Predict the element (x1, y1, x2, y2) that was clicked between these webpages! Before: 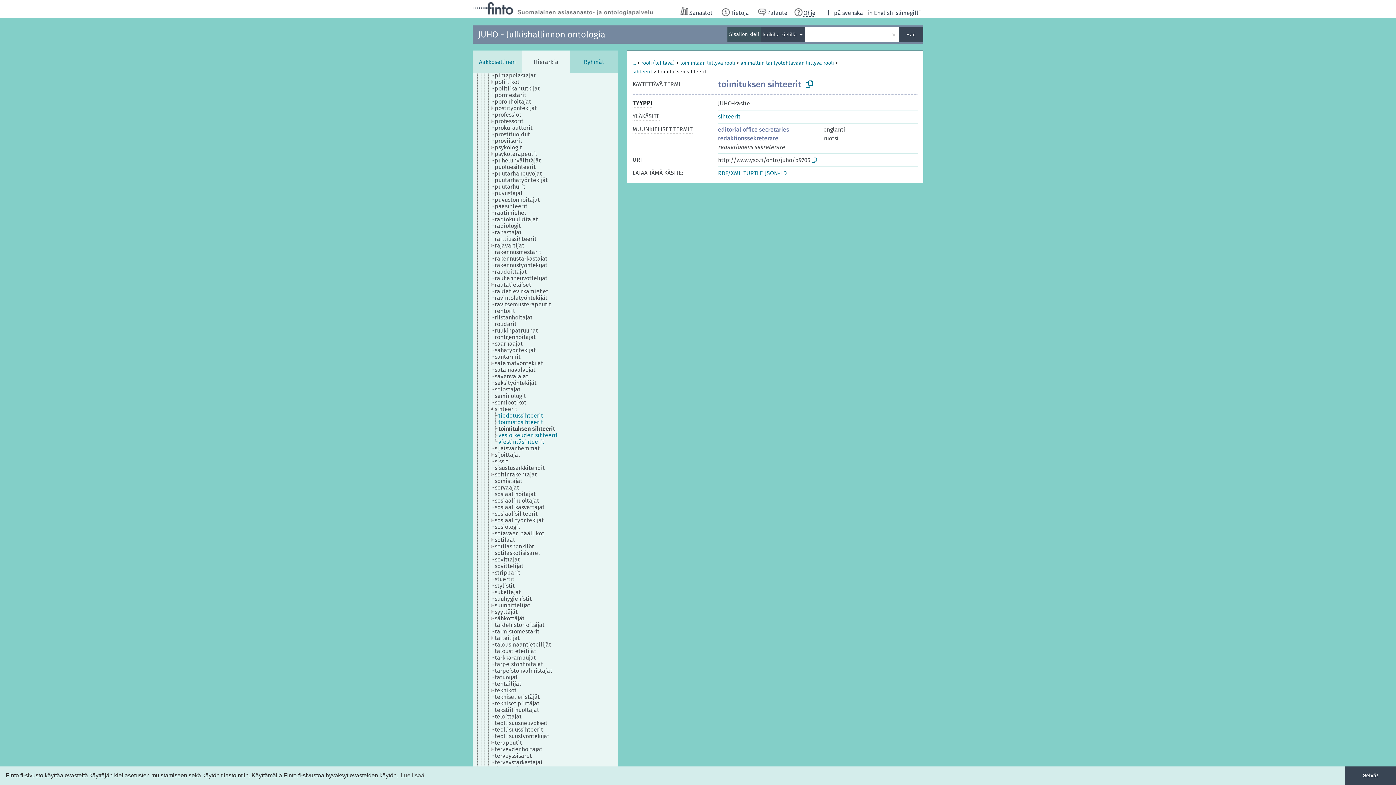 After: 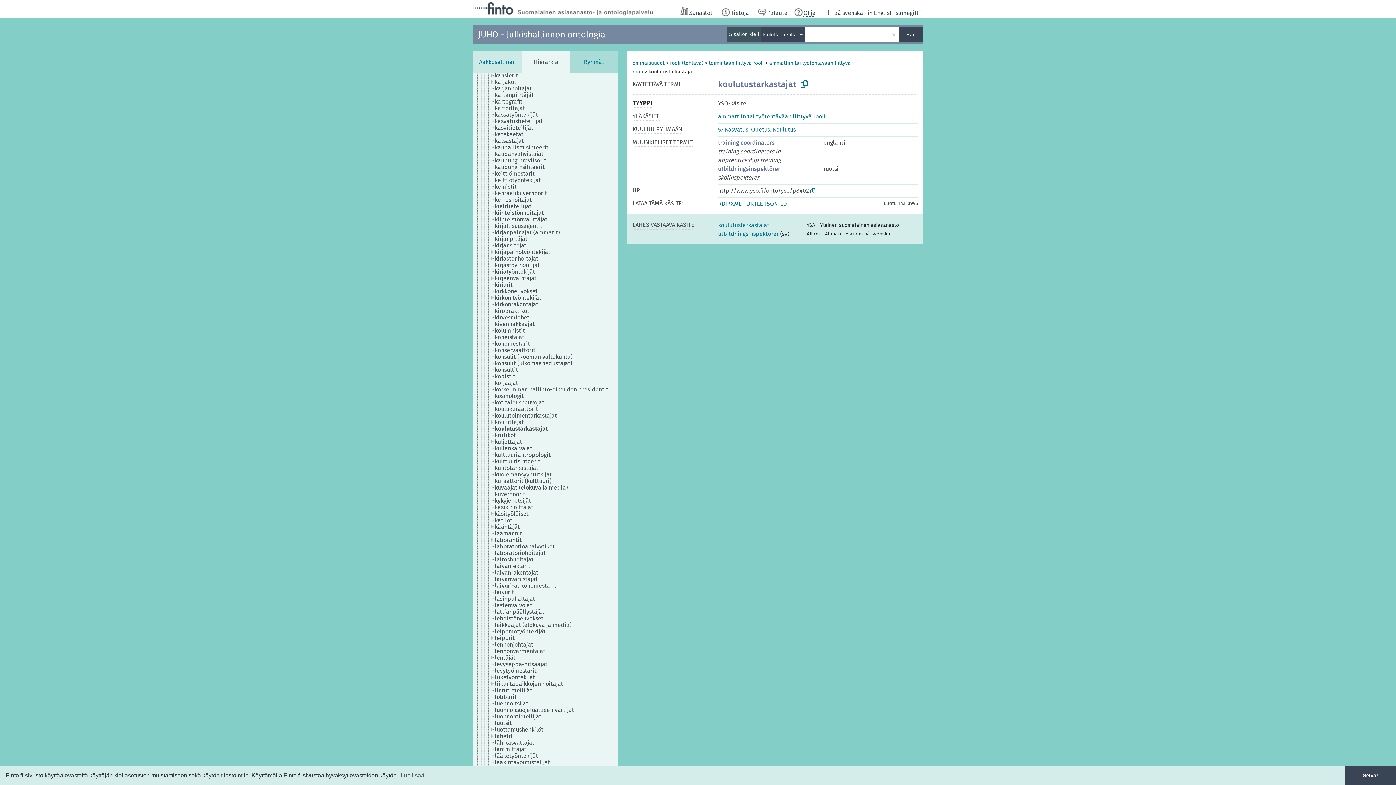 Action: bbox: (494, 226, 552, 232) label: koulutustarkastajat